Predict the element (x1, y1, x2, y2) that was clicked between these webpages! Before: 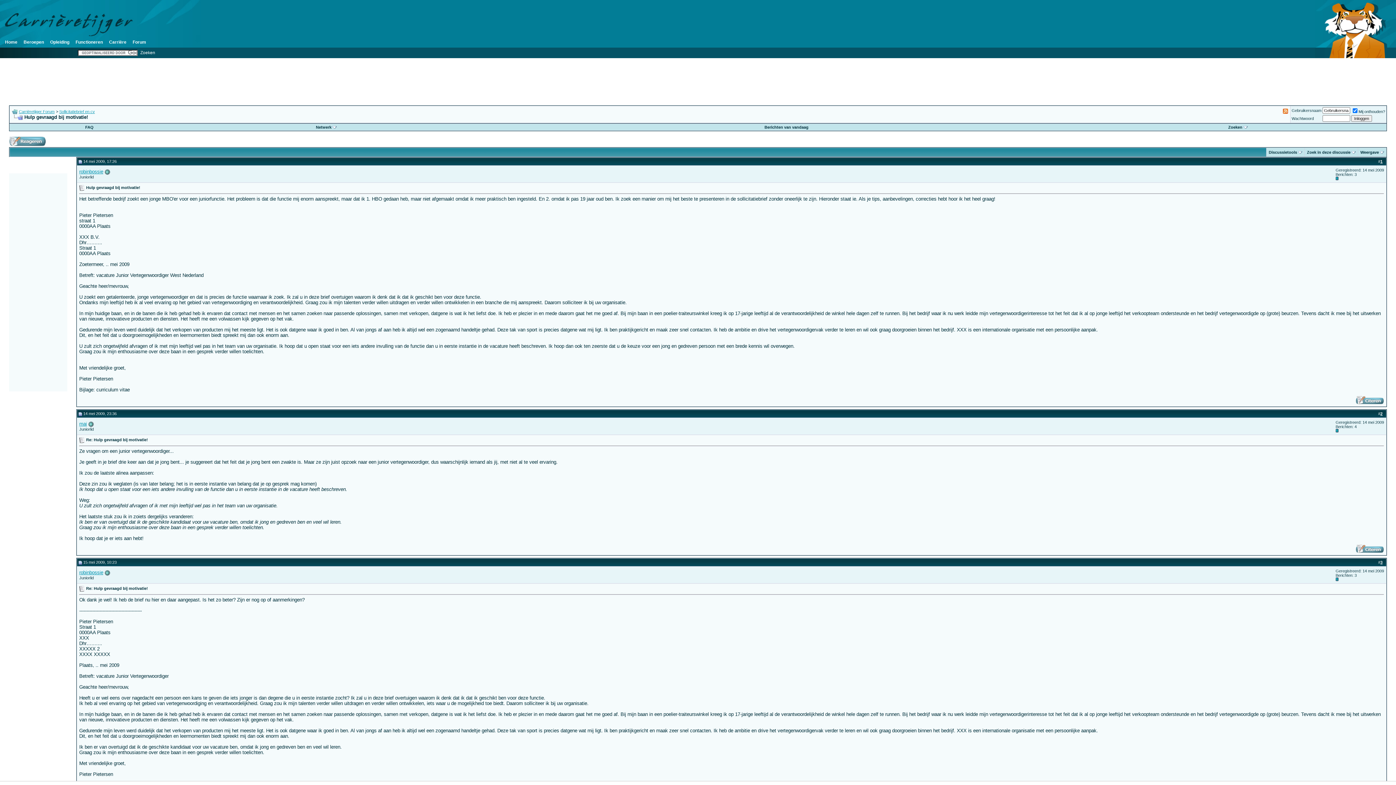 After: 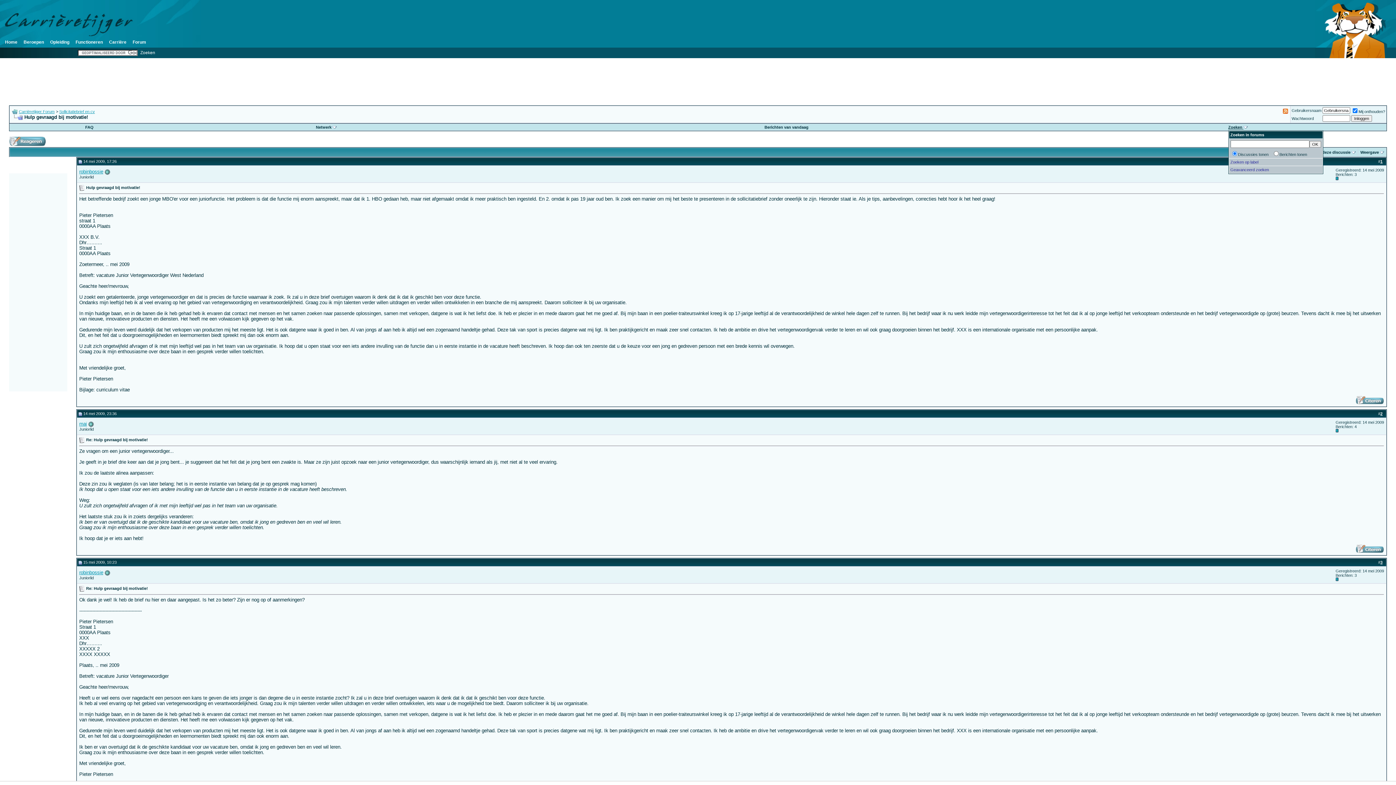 Action: bbox: (1228, 125, 1247, 129) label: Zoeken 